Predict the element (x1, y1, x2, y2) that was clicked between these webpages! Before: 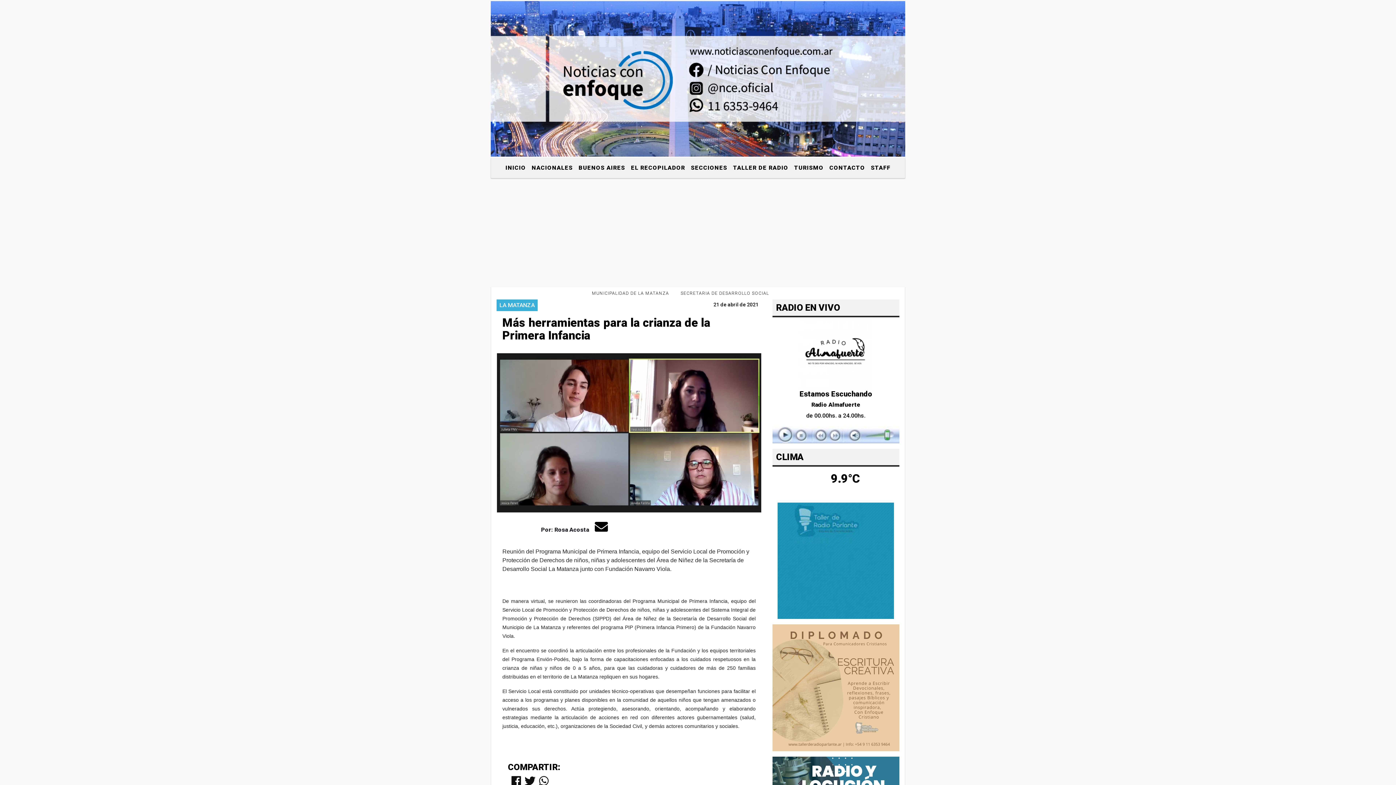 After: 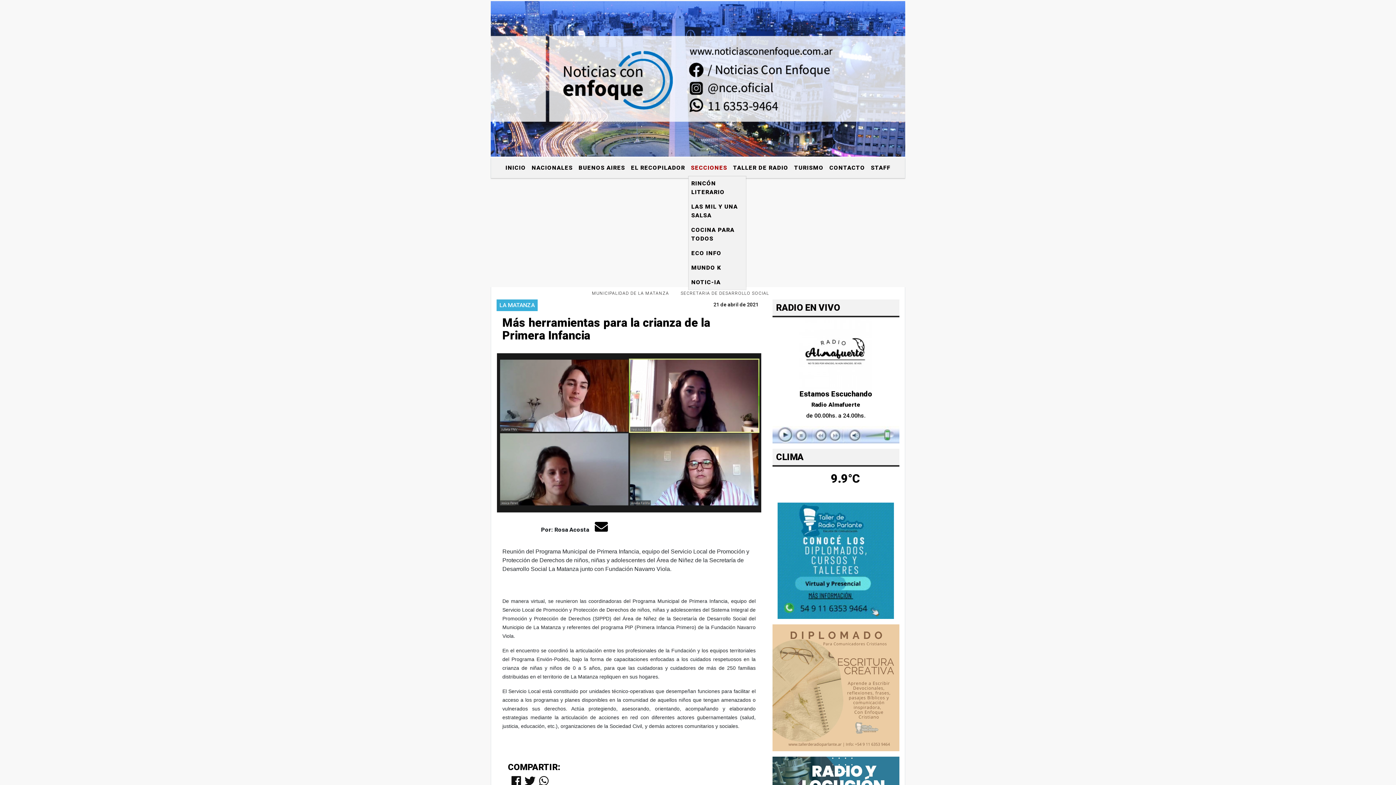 Action: bbox: (688, 160, 730, 175) label: SECCIONES